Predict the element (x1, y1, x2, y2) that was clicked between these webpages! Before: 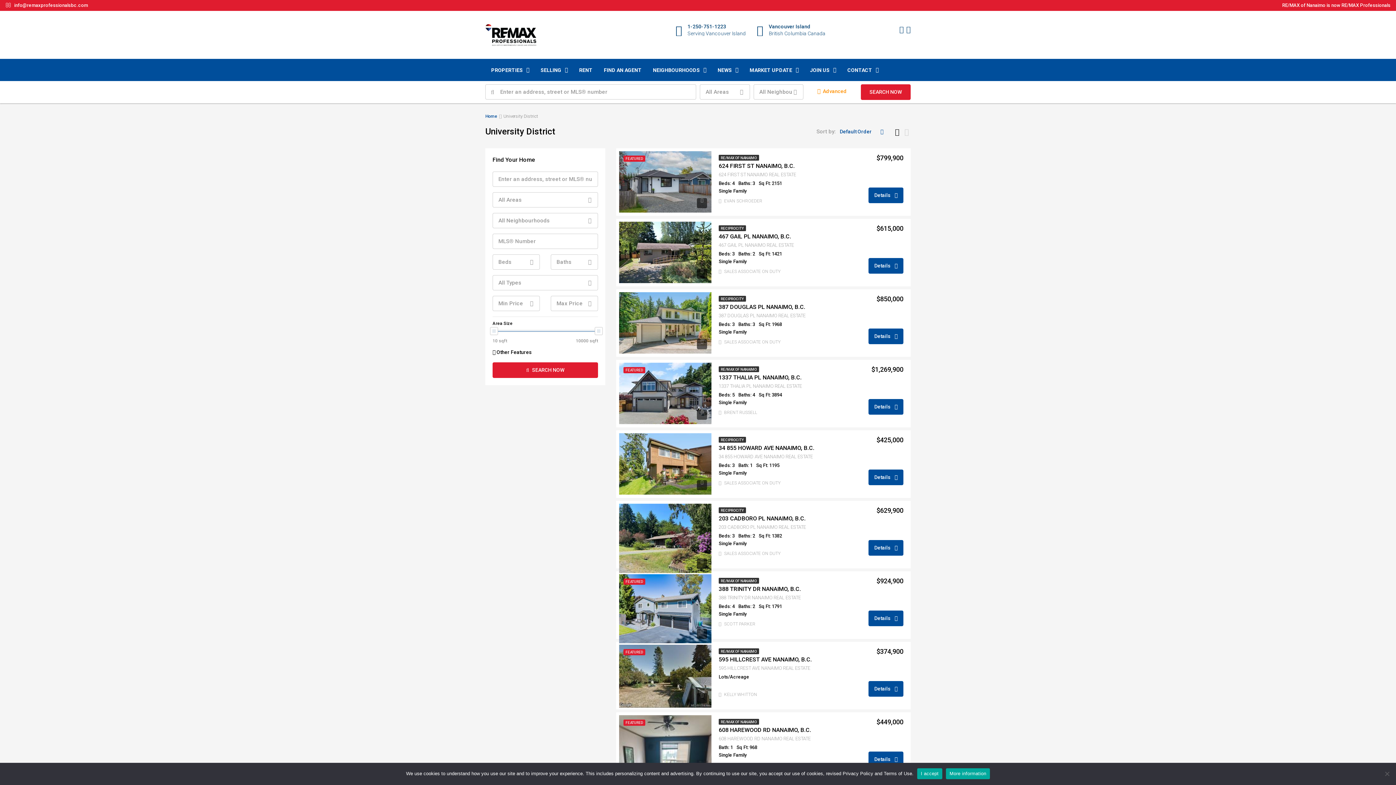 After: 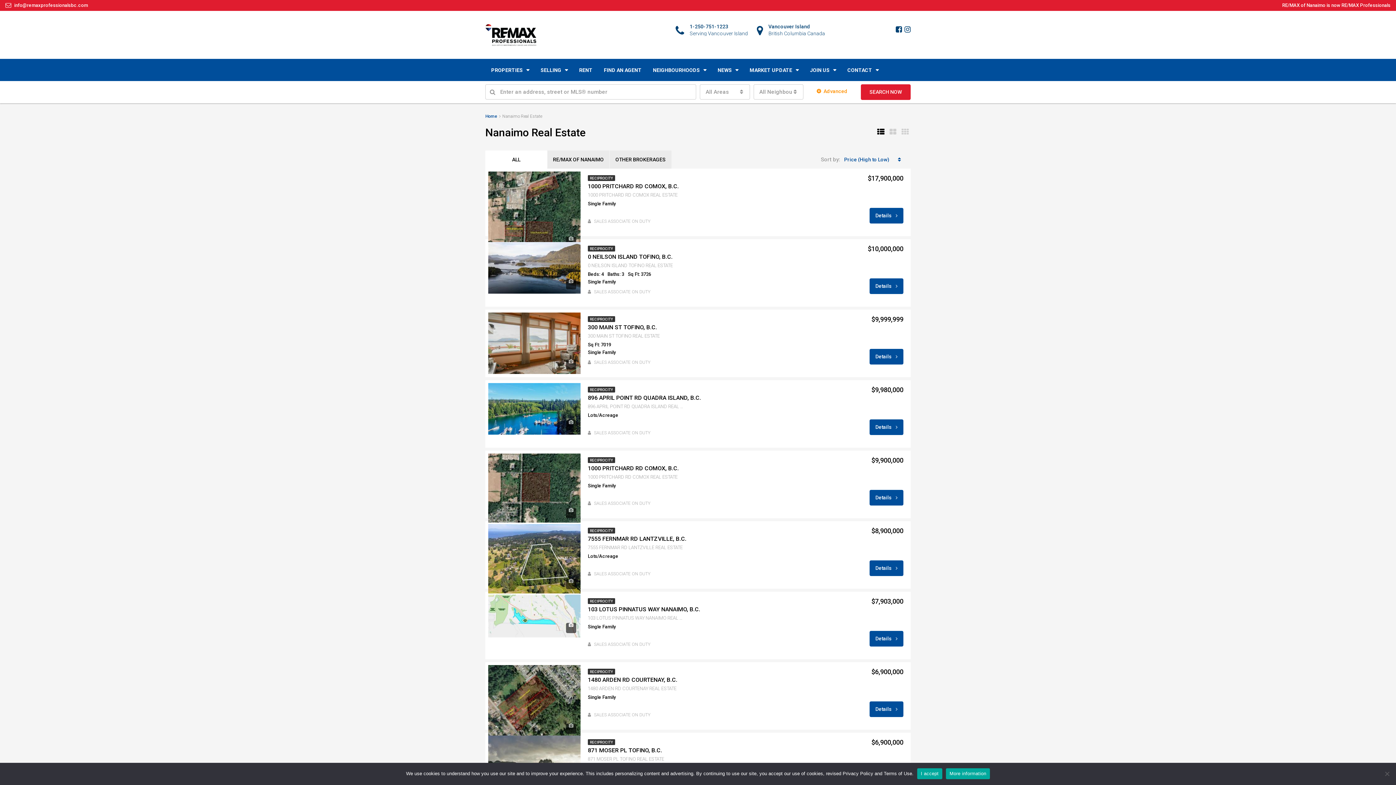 Action: label: PROPERTIES bbox: (485, 59, 534, 81)